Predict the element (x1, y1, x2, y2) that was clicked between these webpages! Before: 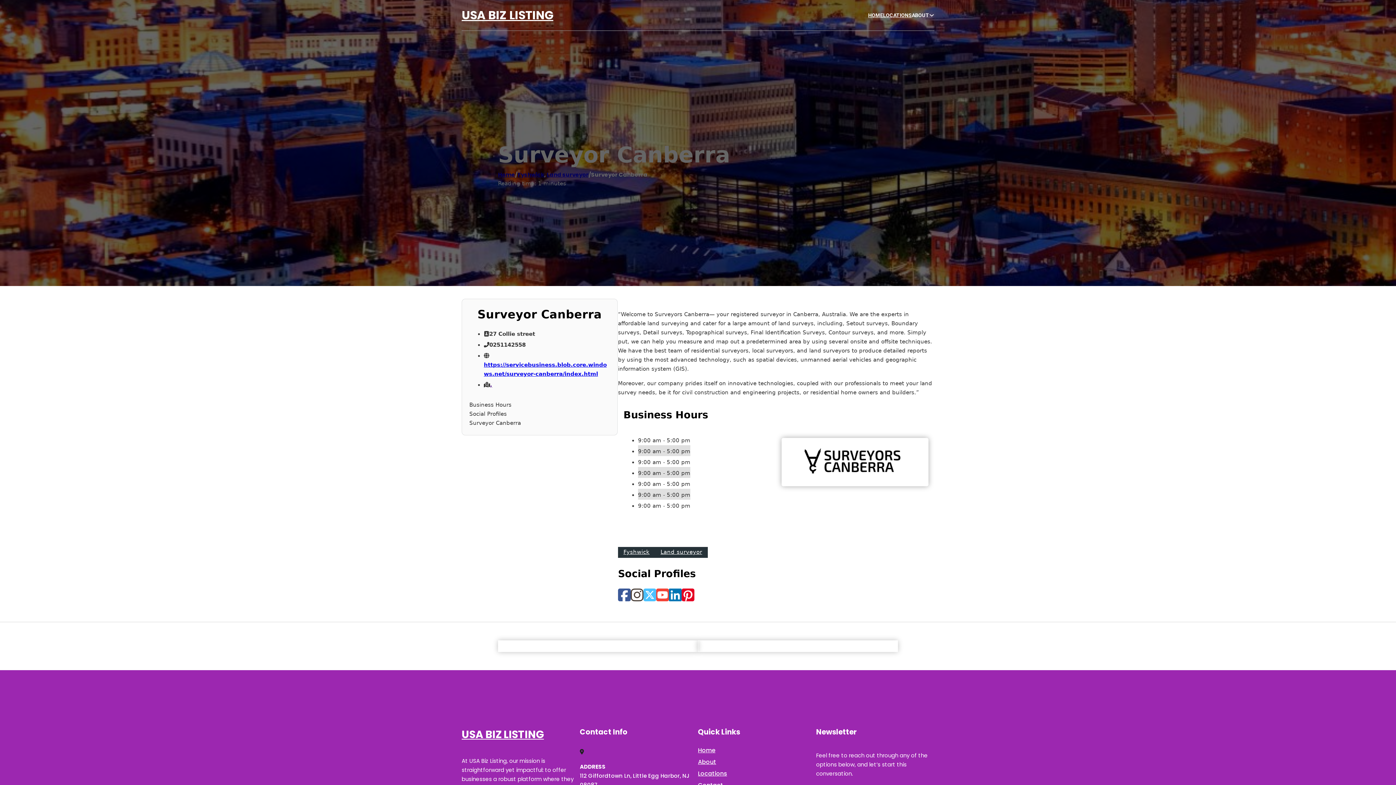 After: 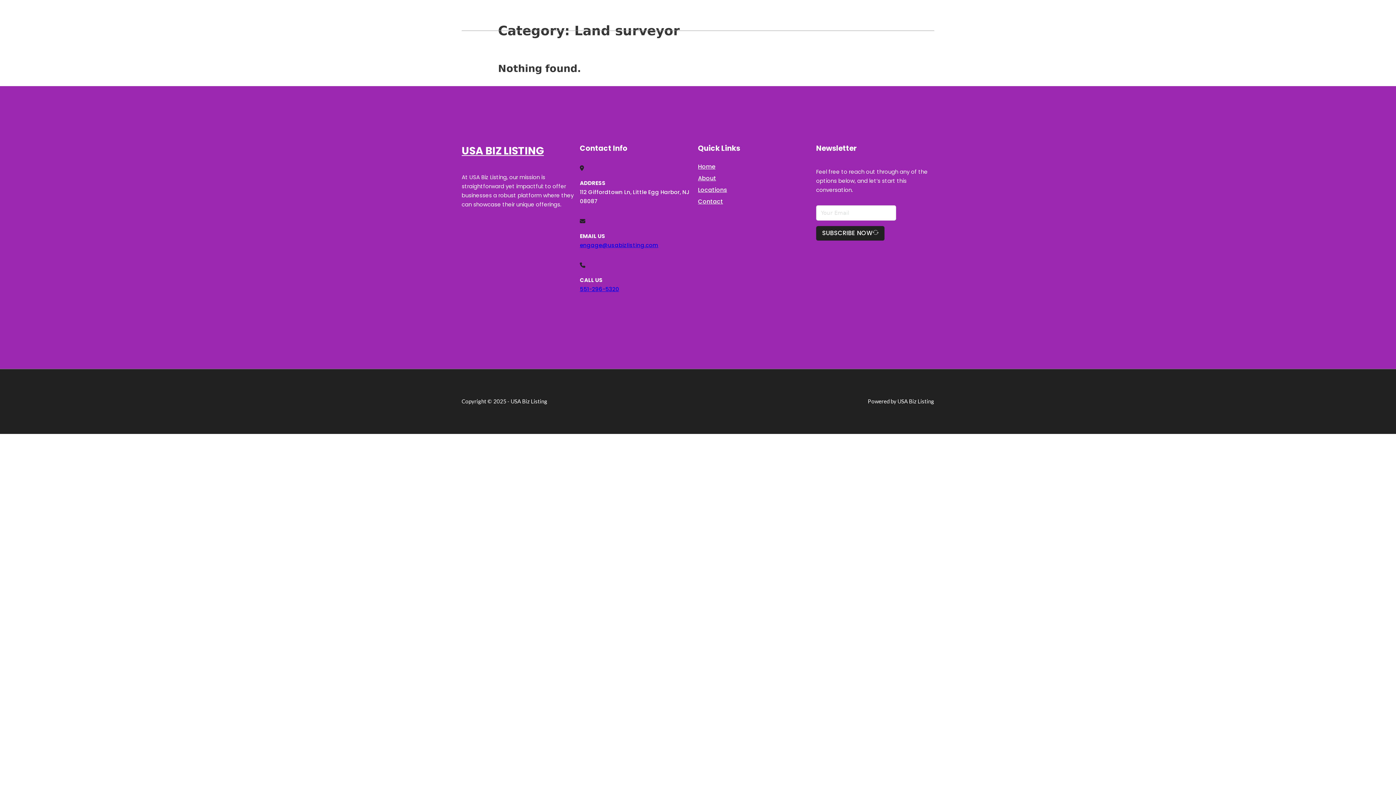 Action: bbox: (655, 547, 707, 558) label: Land surveyor